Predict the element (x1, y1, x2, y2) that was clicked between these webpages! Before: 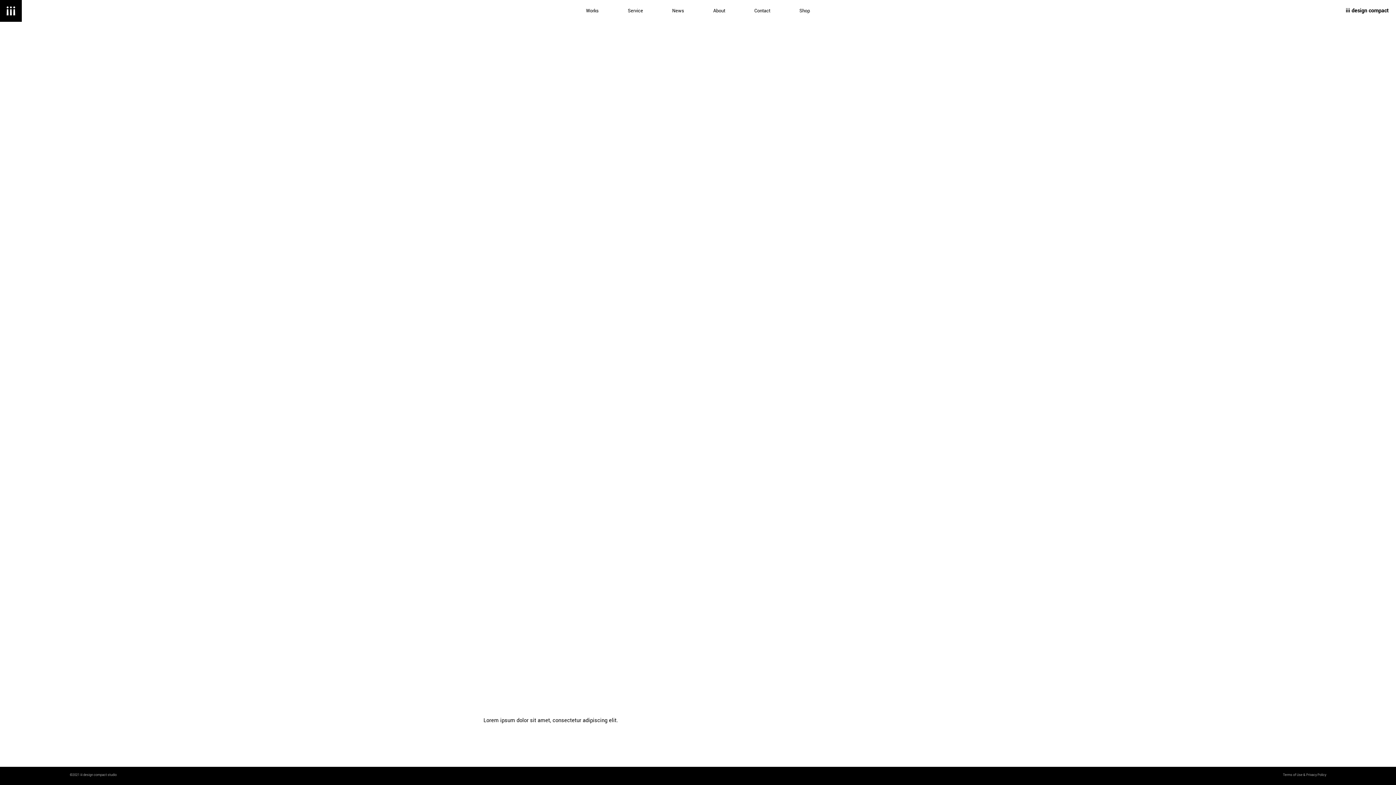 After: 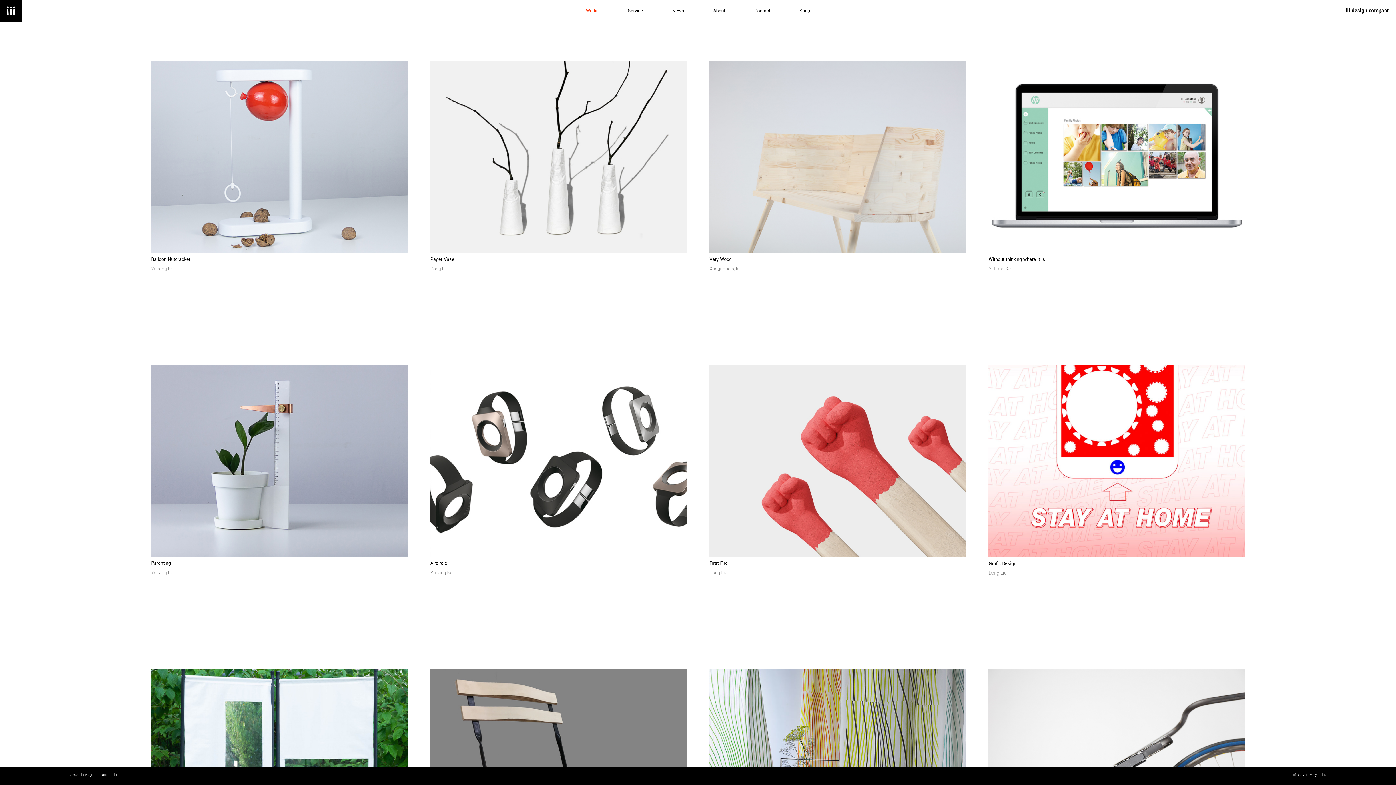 Action: bbox: (571, 8, 613, 13) label: Works